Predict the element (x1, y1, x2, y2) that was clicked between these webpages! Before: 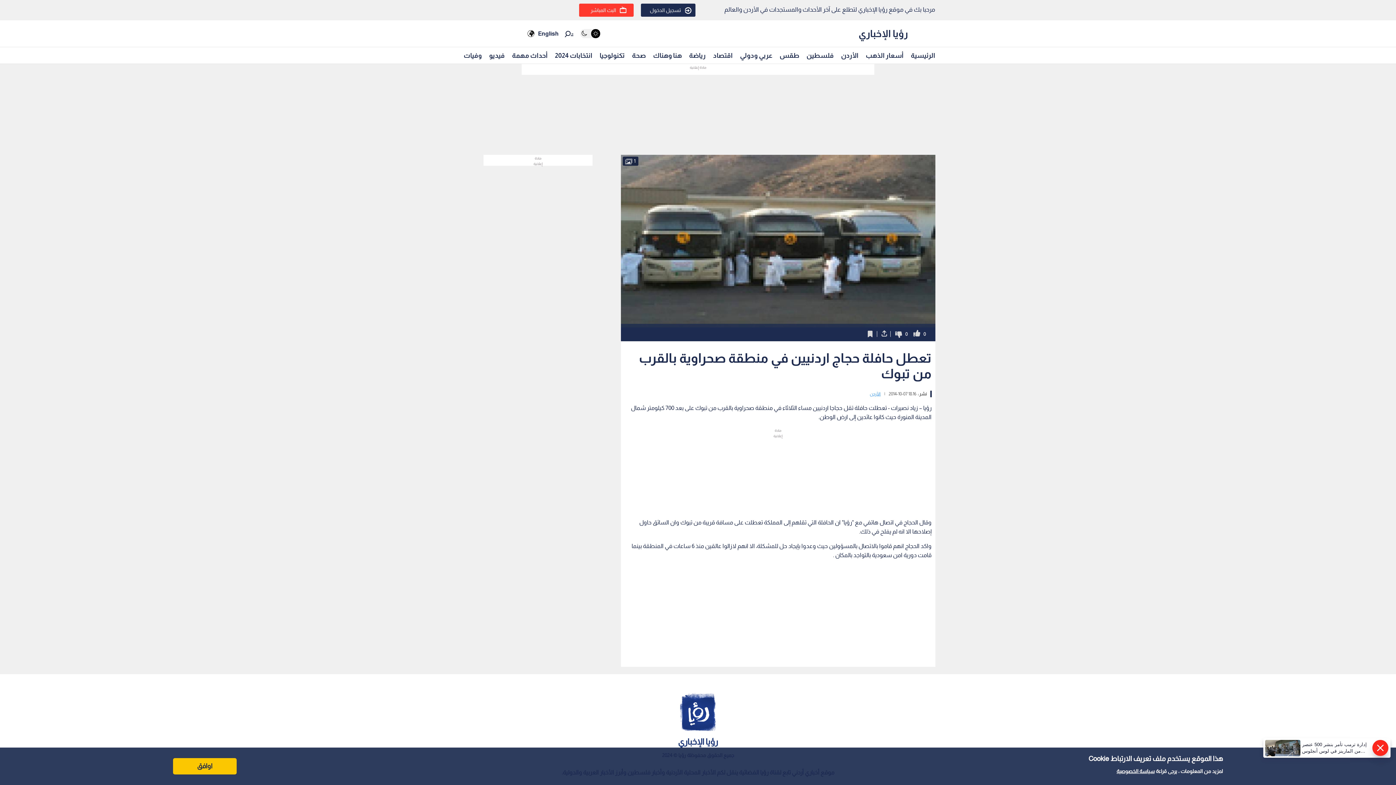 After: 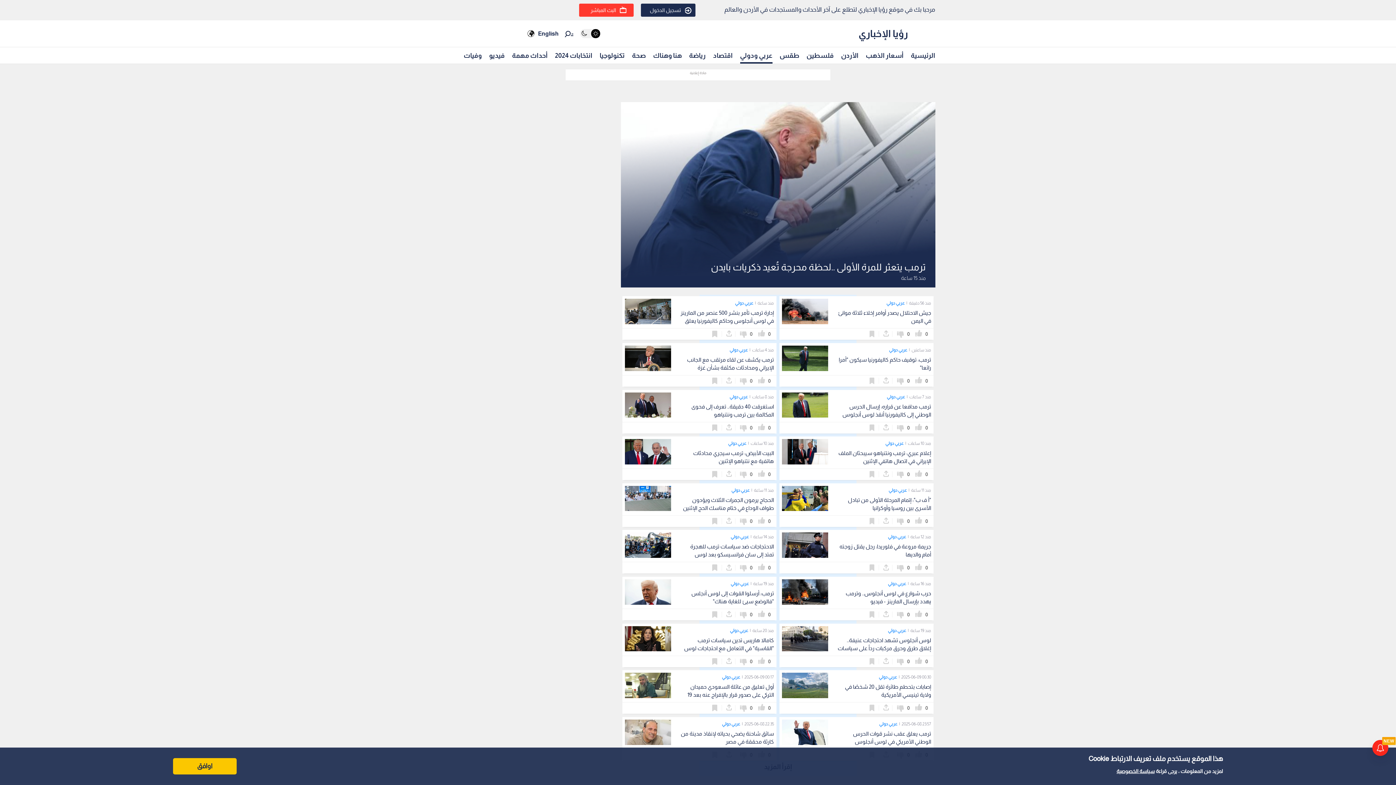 Action: label: عربي ودولي bbox: (740, 48, 772, 62)